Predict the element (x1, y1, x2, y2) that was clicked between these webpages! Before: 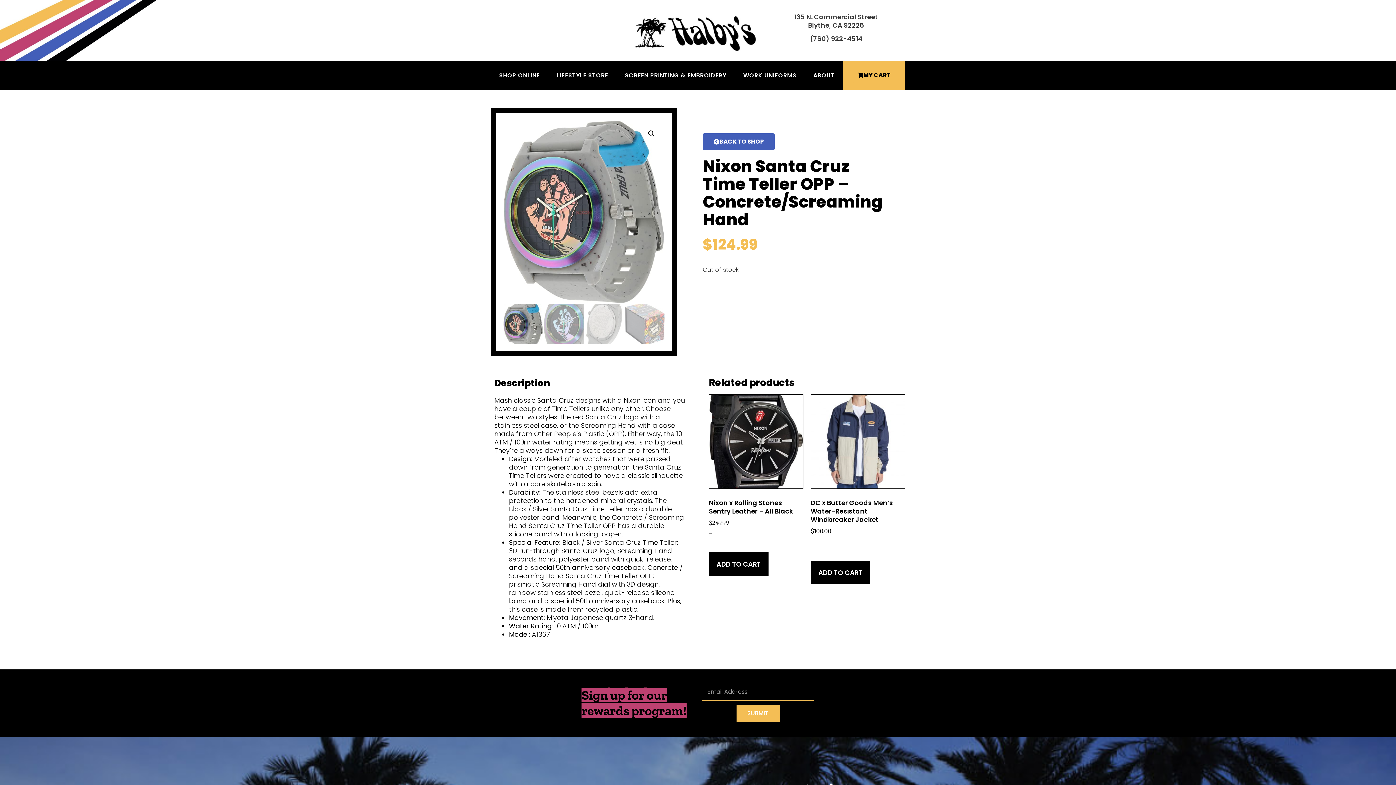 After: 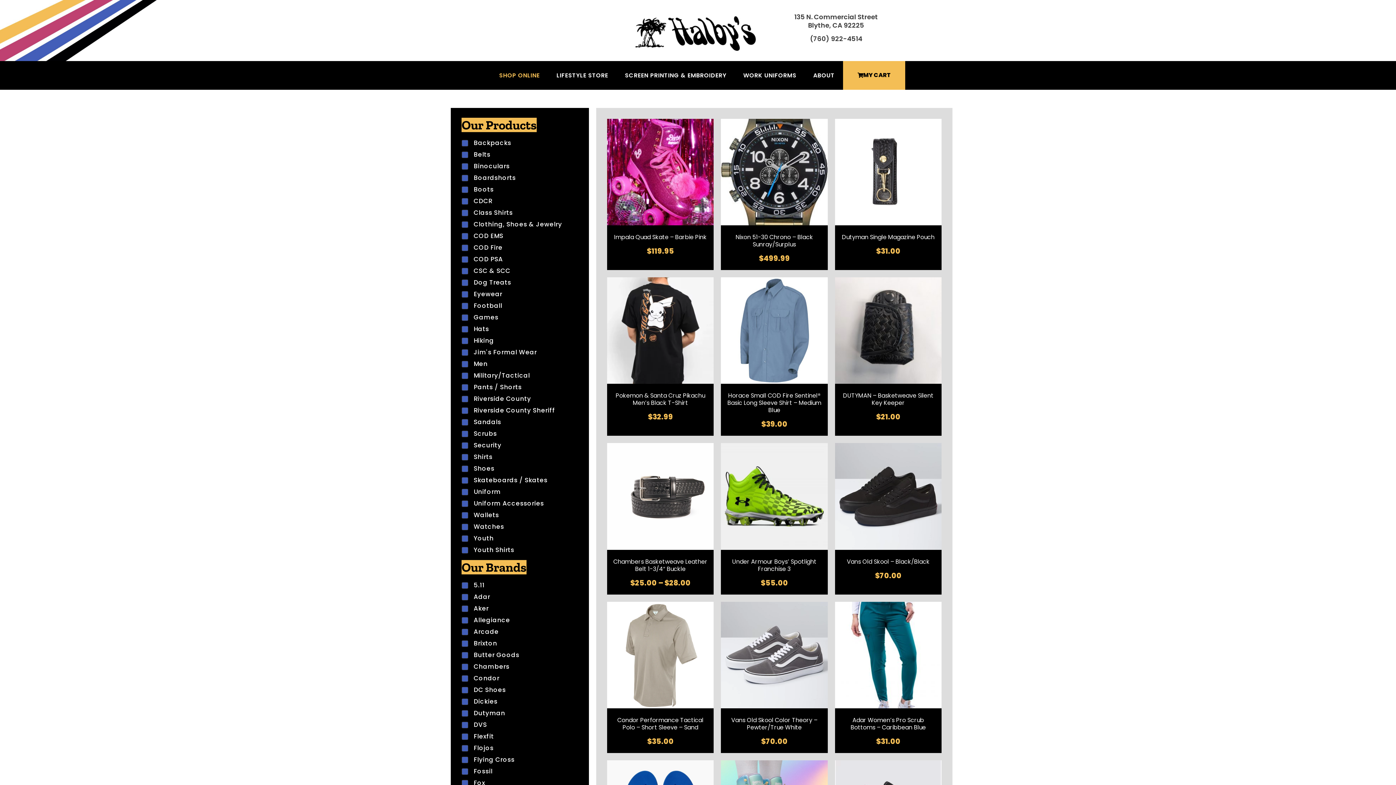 Action: label: SHOP ONLINE bbox: (490, 66, 548, 84)